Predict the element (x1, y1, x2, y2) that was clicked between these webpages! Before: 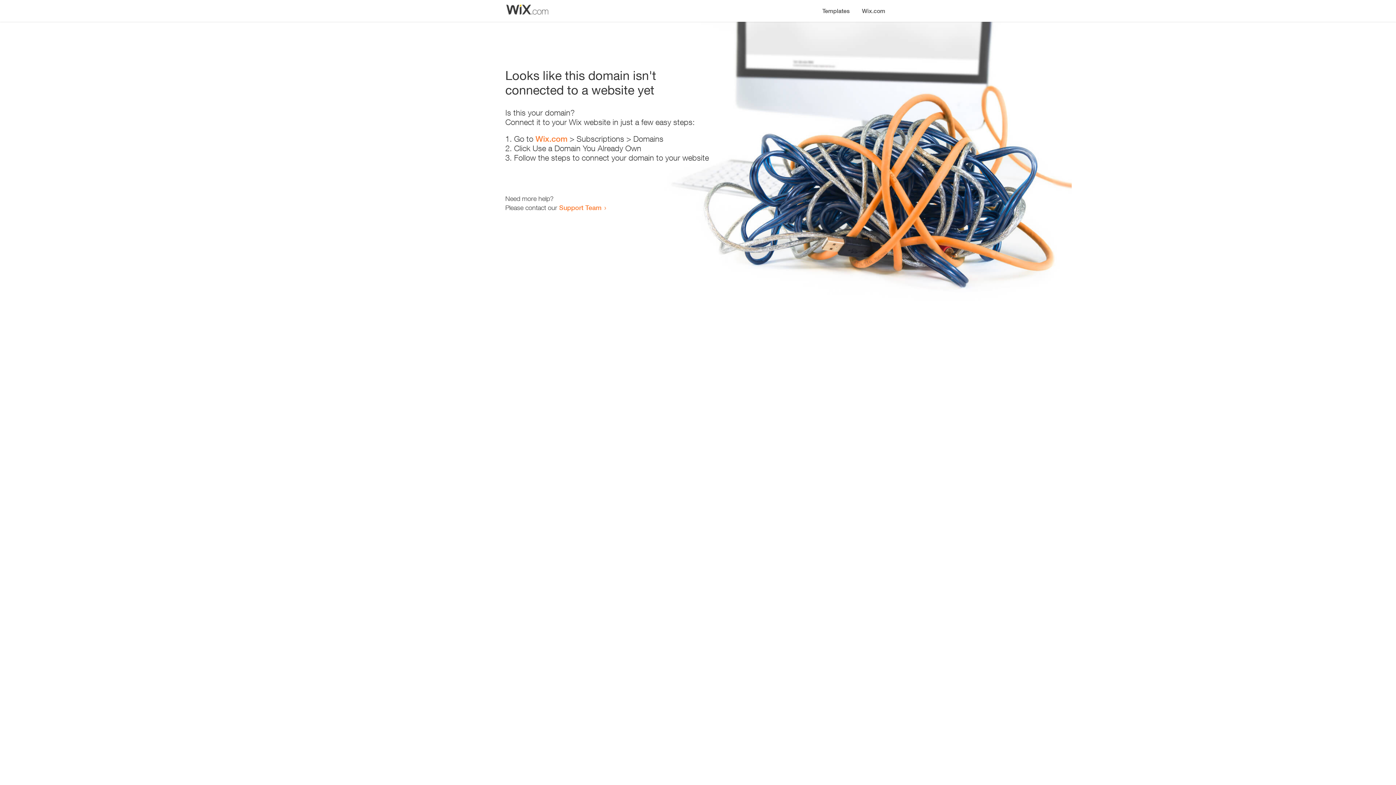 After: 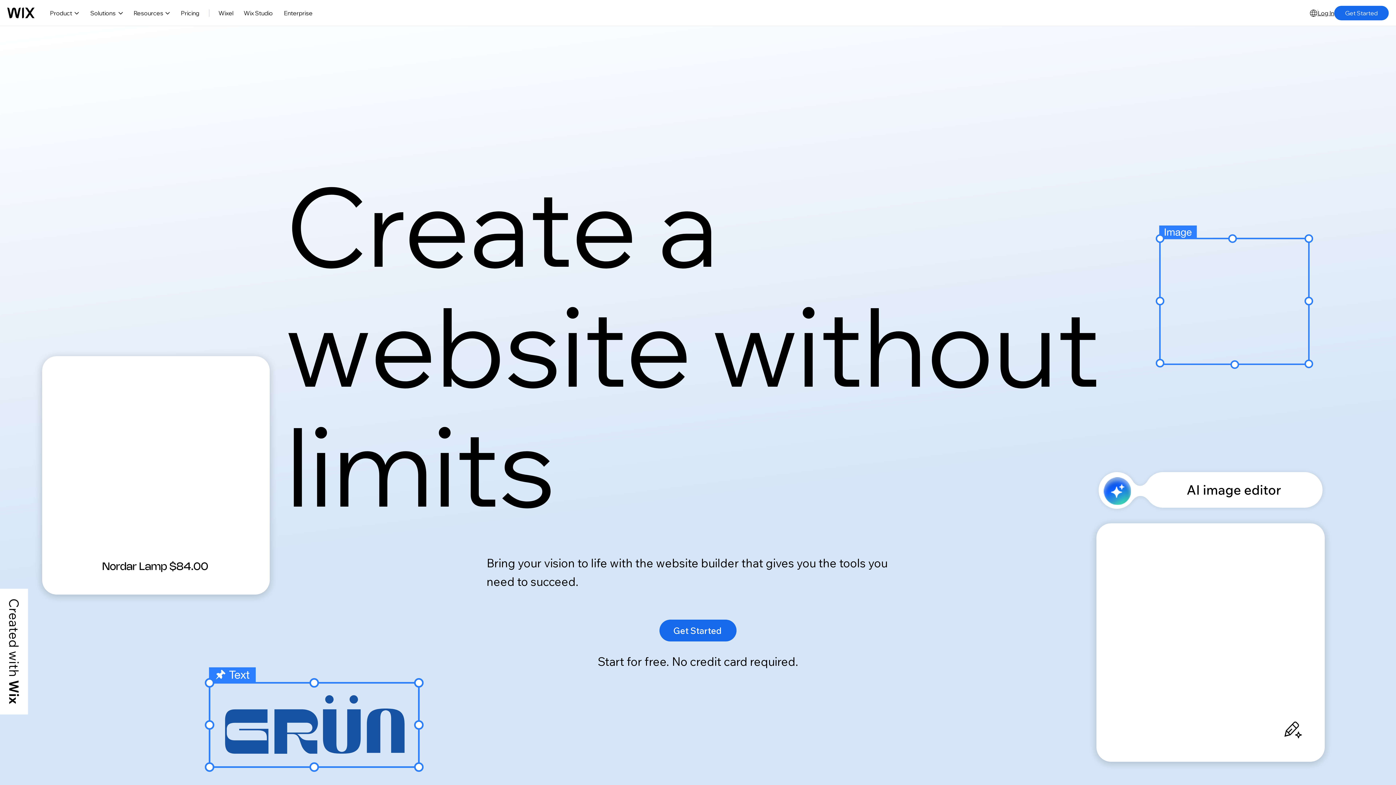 Action: bbox: (535, 134, 567, 143) label: Wix.com